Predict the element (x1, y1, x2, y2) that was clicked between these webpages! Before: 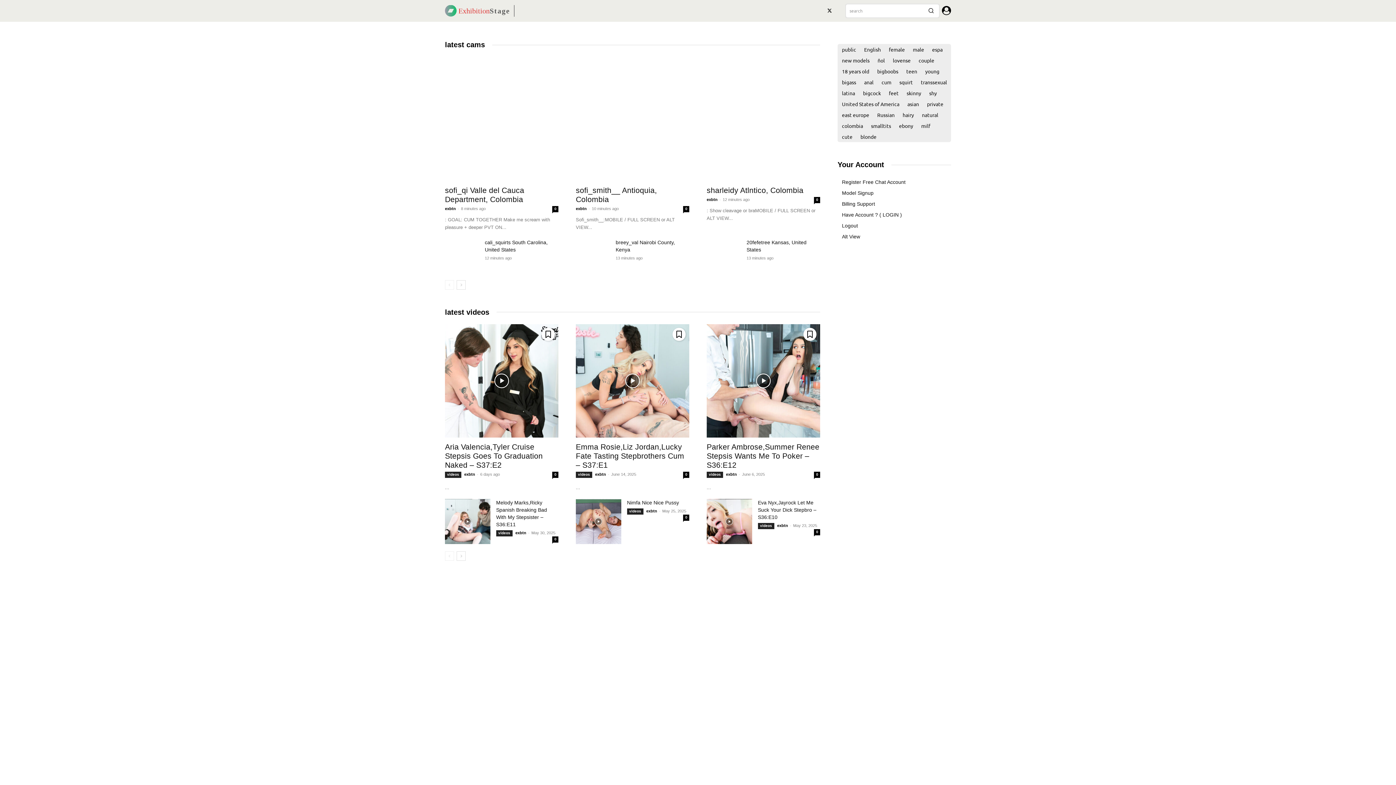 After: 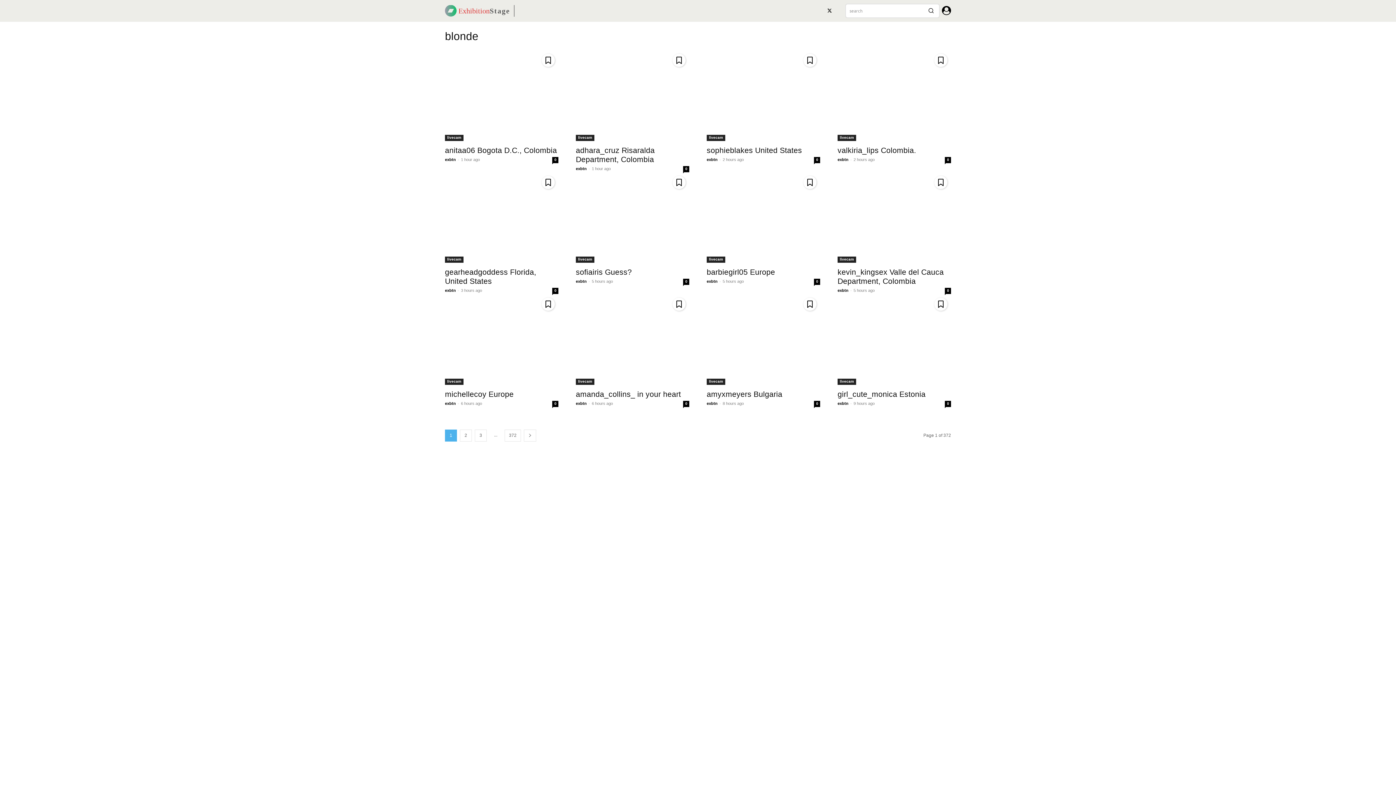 Action: bbox: (856, 131, 880, 142) label: blonde